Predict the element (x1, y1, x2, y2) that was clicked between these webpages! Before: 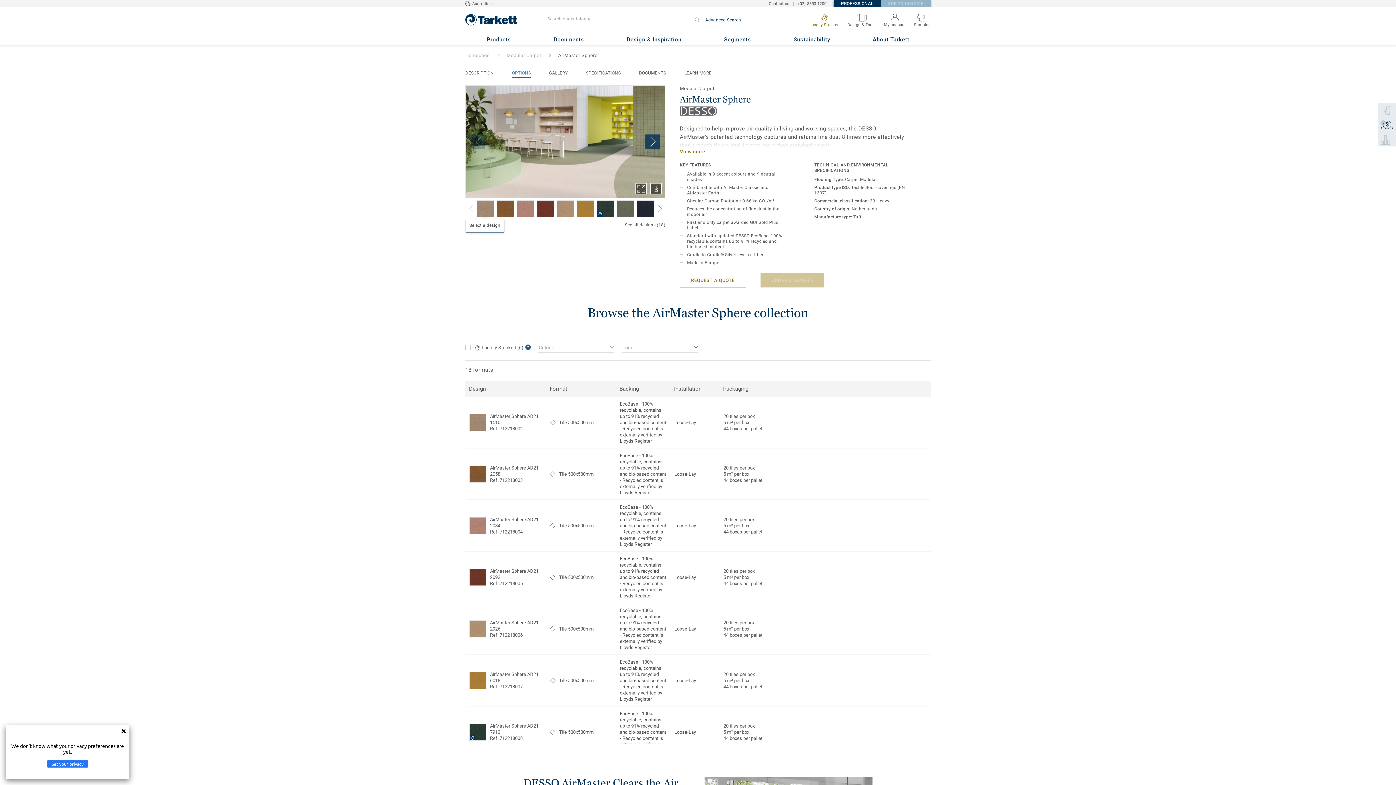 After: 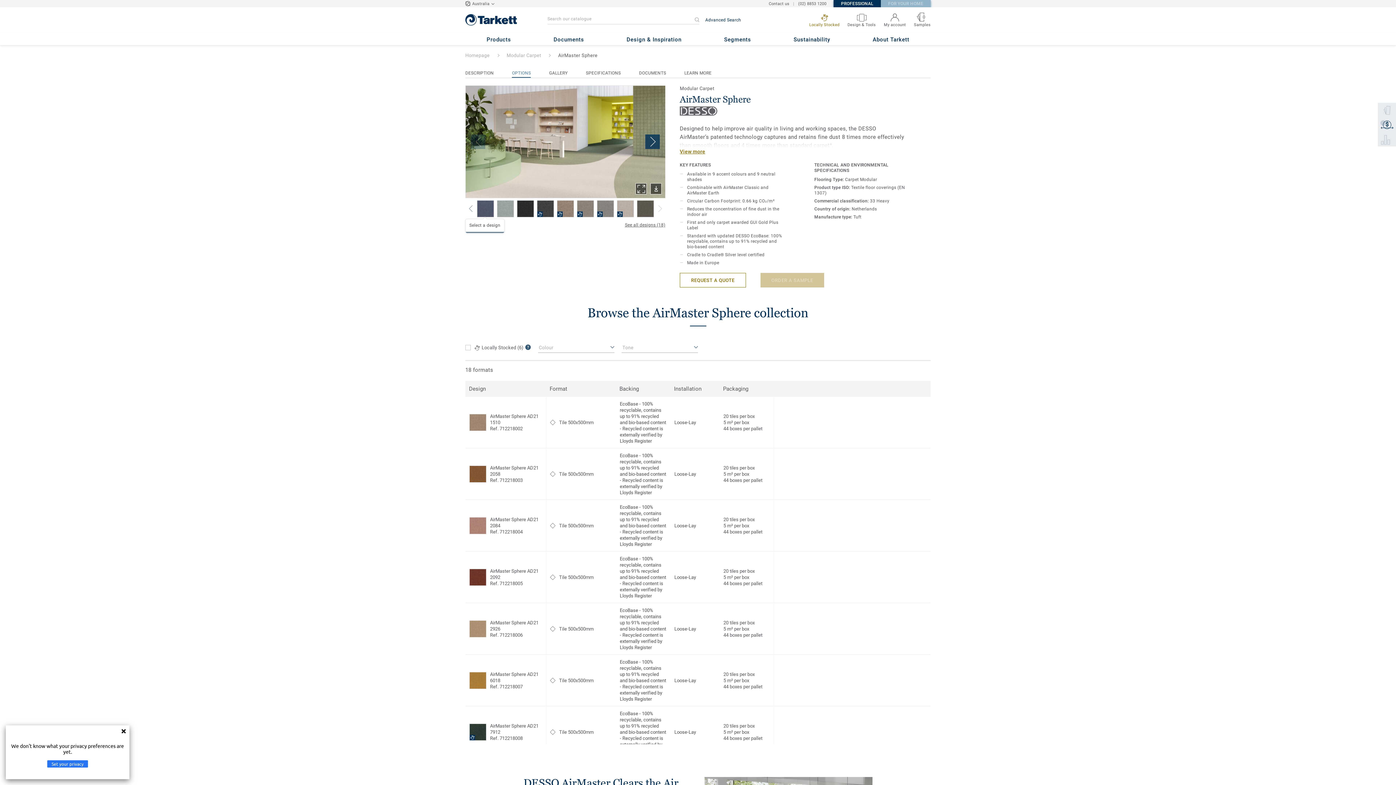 Action: bbox: (658, 205, 662, 212)